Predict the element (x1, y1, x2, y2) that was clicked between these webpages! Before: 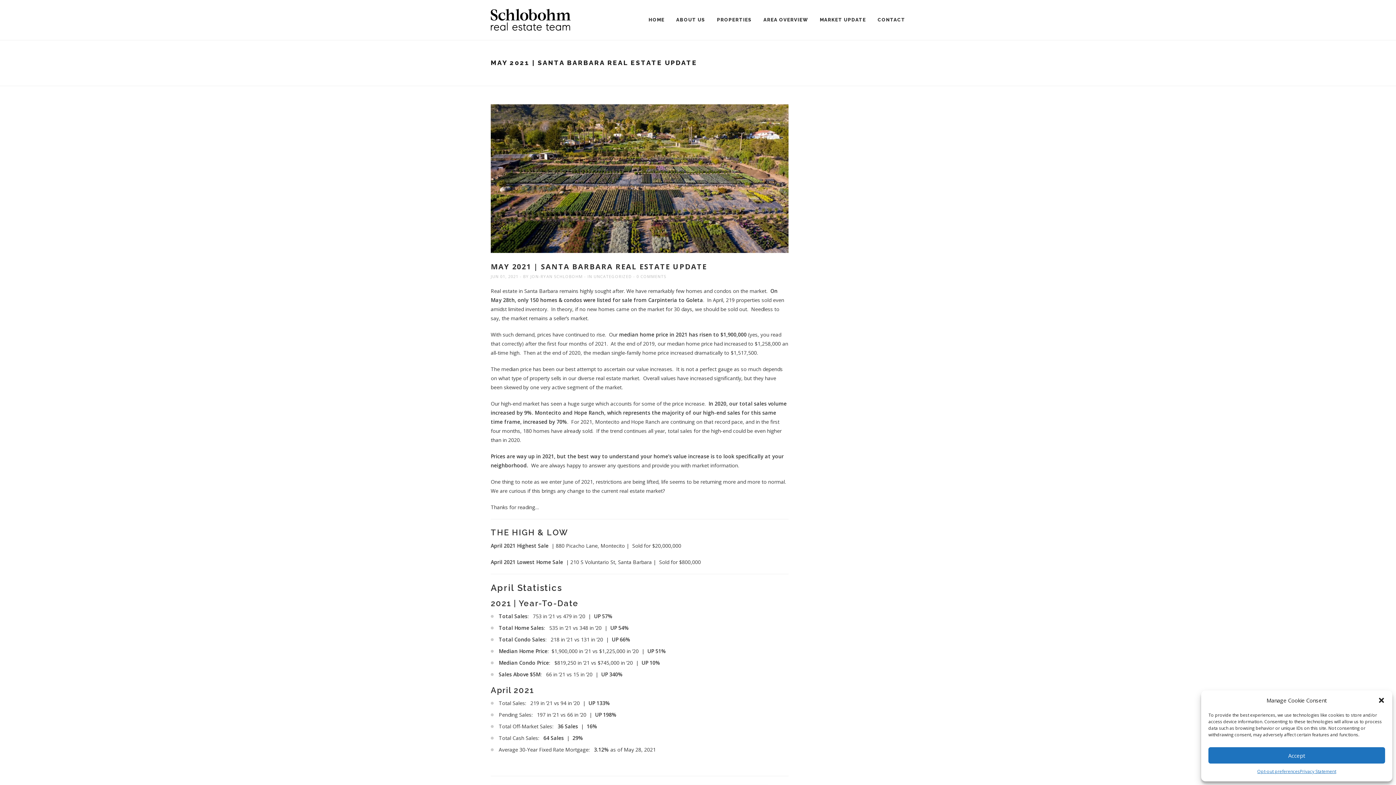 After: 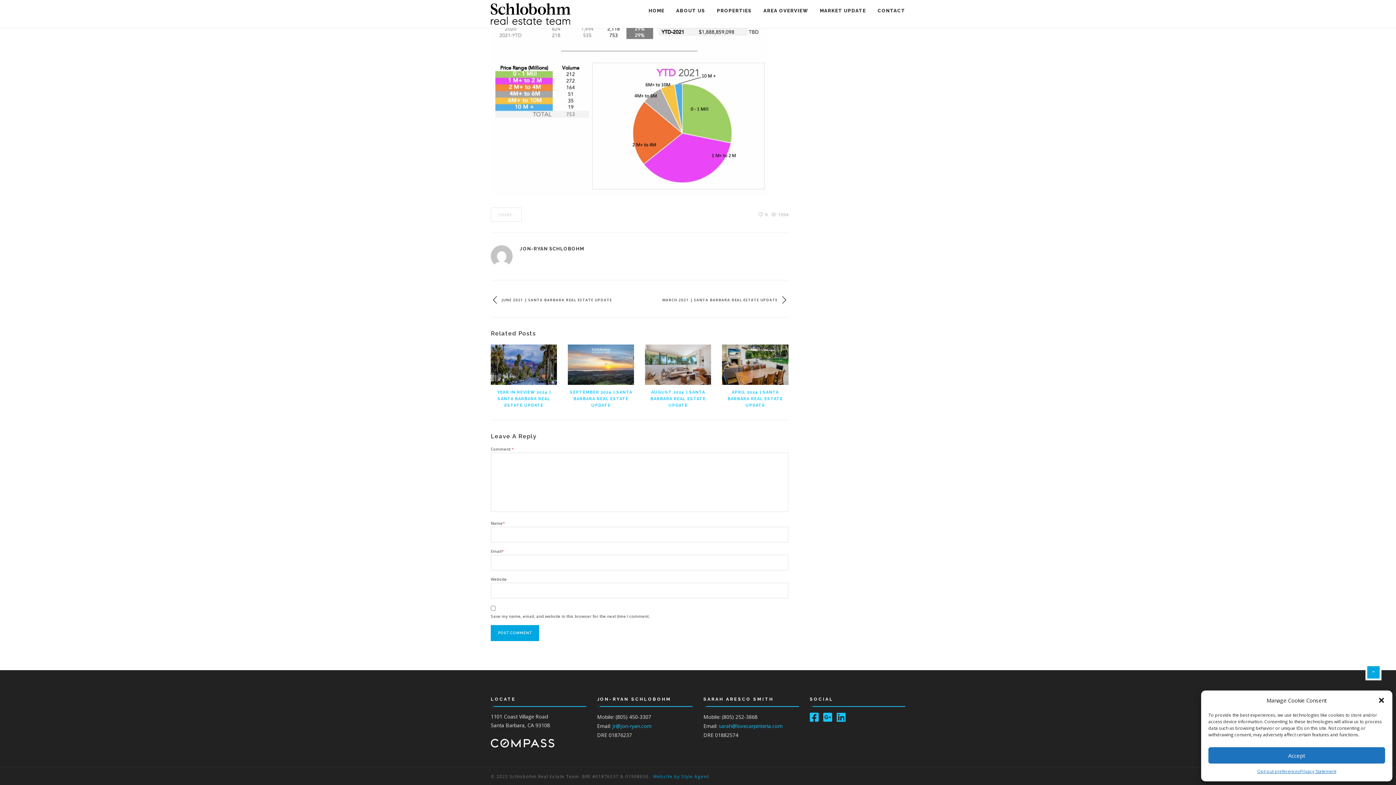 Action: bbox: (636, 273, 666, 279) label: 0 COMMENTS